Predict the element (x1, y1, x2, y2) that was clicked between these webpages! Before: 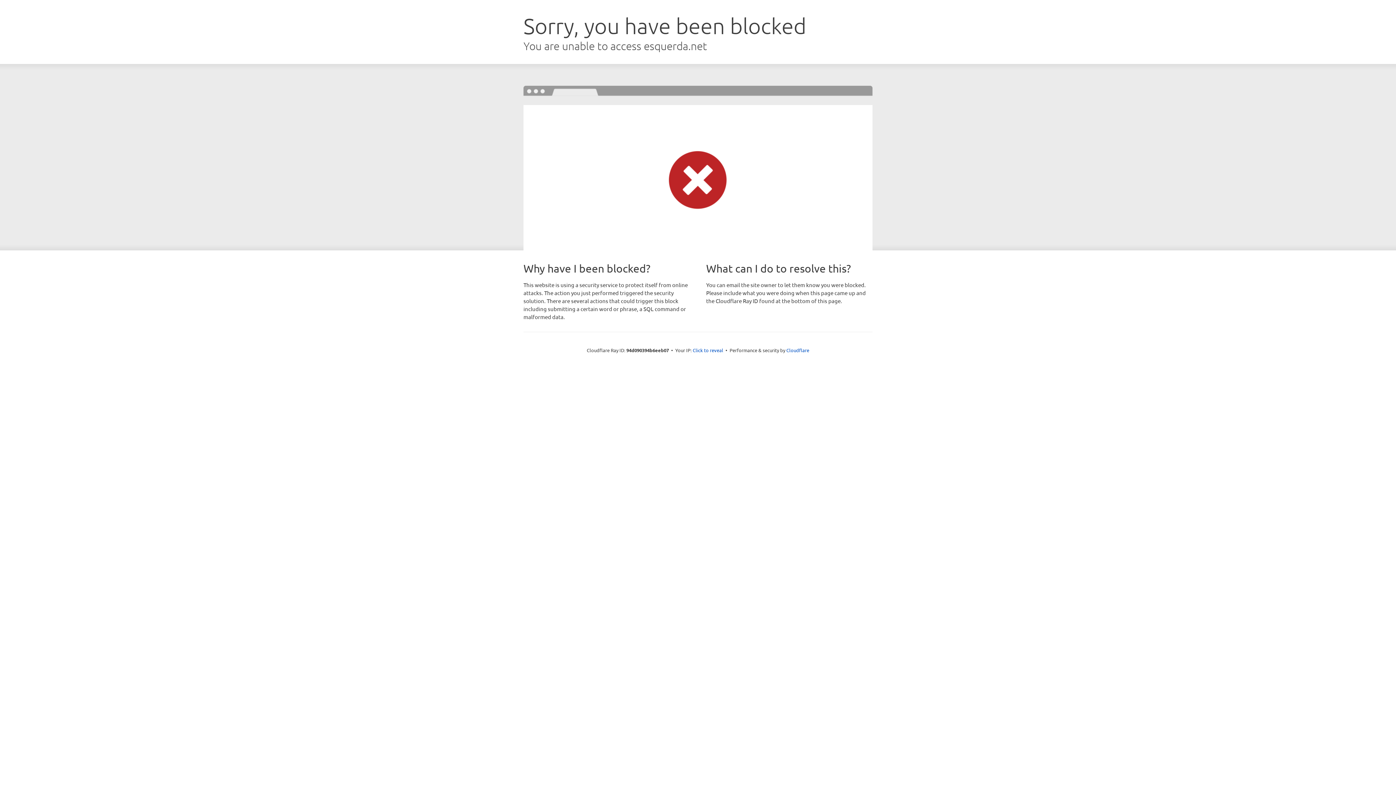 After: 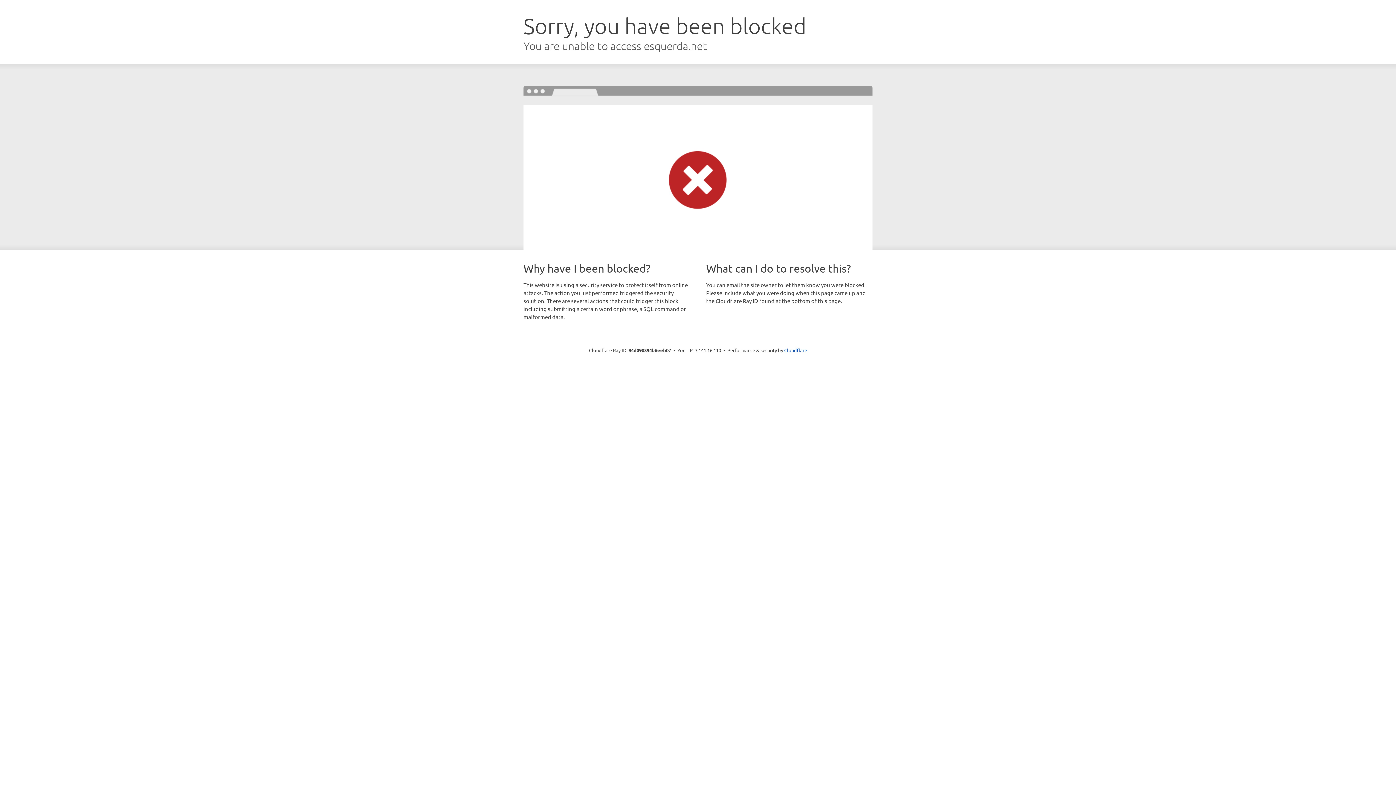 Action: label: Click to reveal bbox: (692, 346, 723, 353)